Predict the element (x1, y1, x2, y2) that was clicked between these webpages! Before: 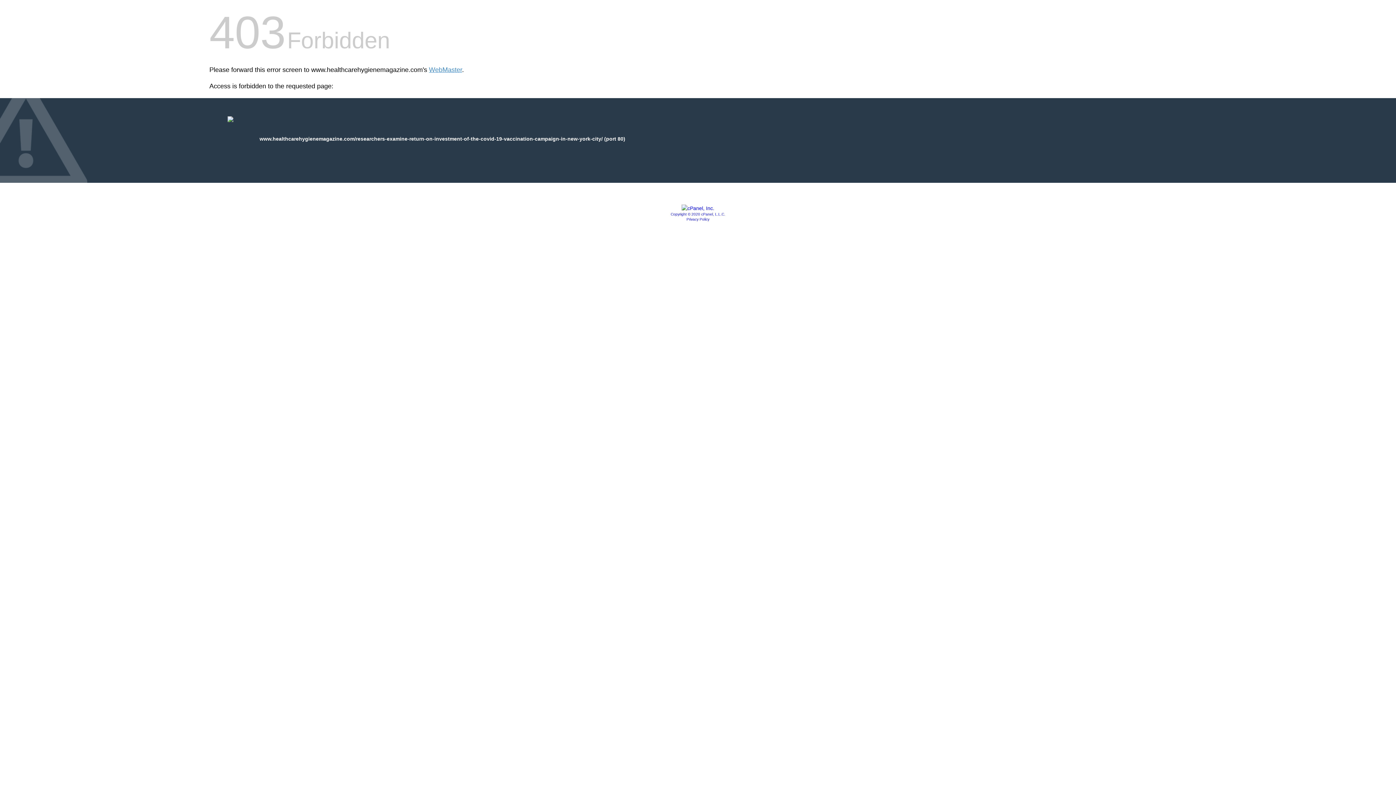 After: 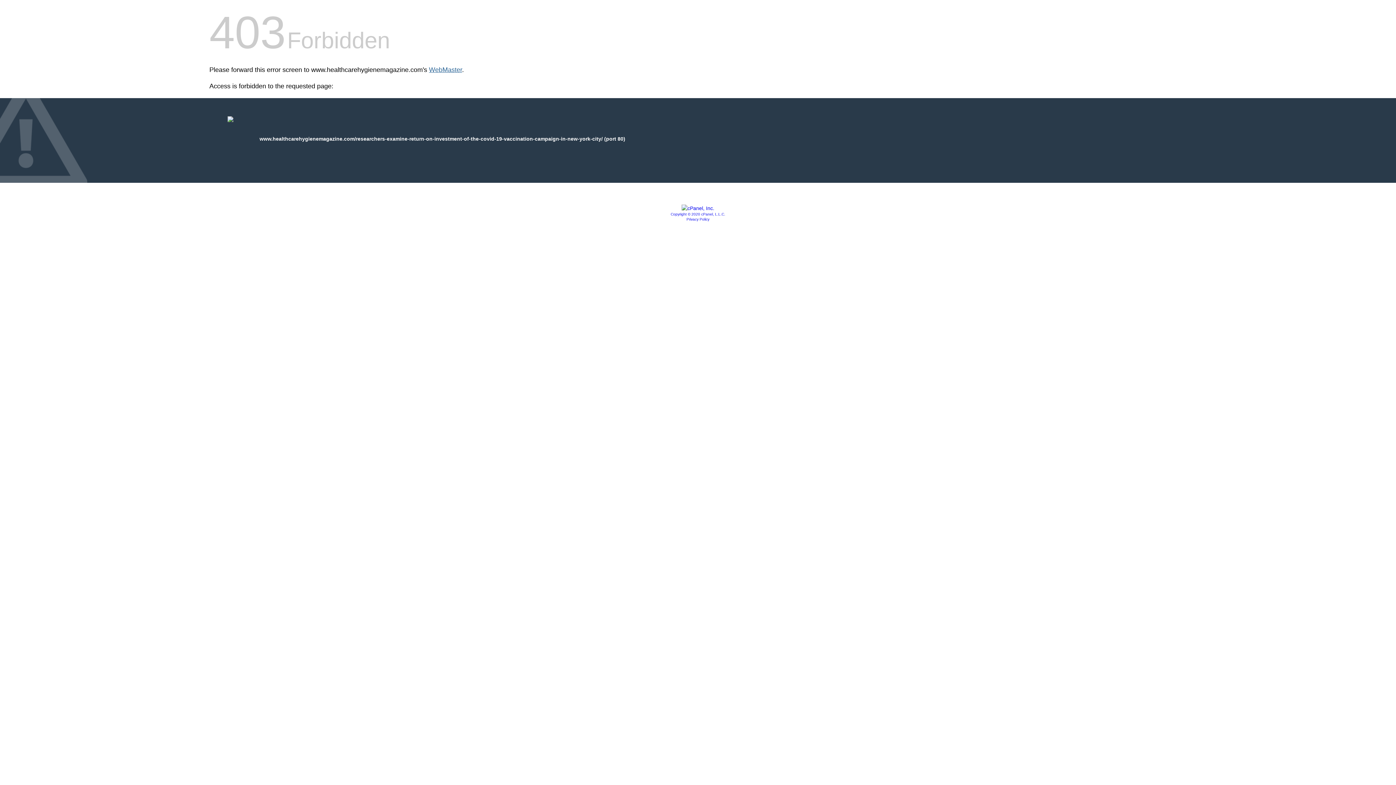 Action: bbox: (429, 66, 462, 73) label: WebMaster